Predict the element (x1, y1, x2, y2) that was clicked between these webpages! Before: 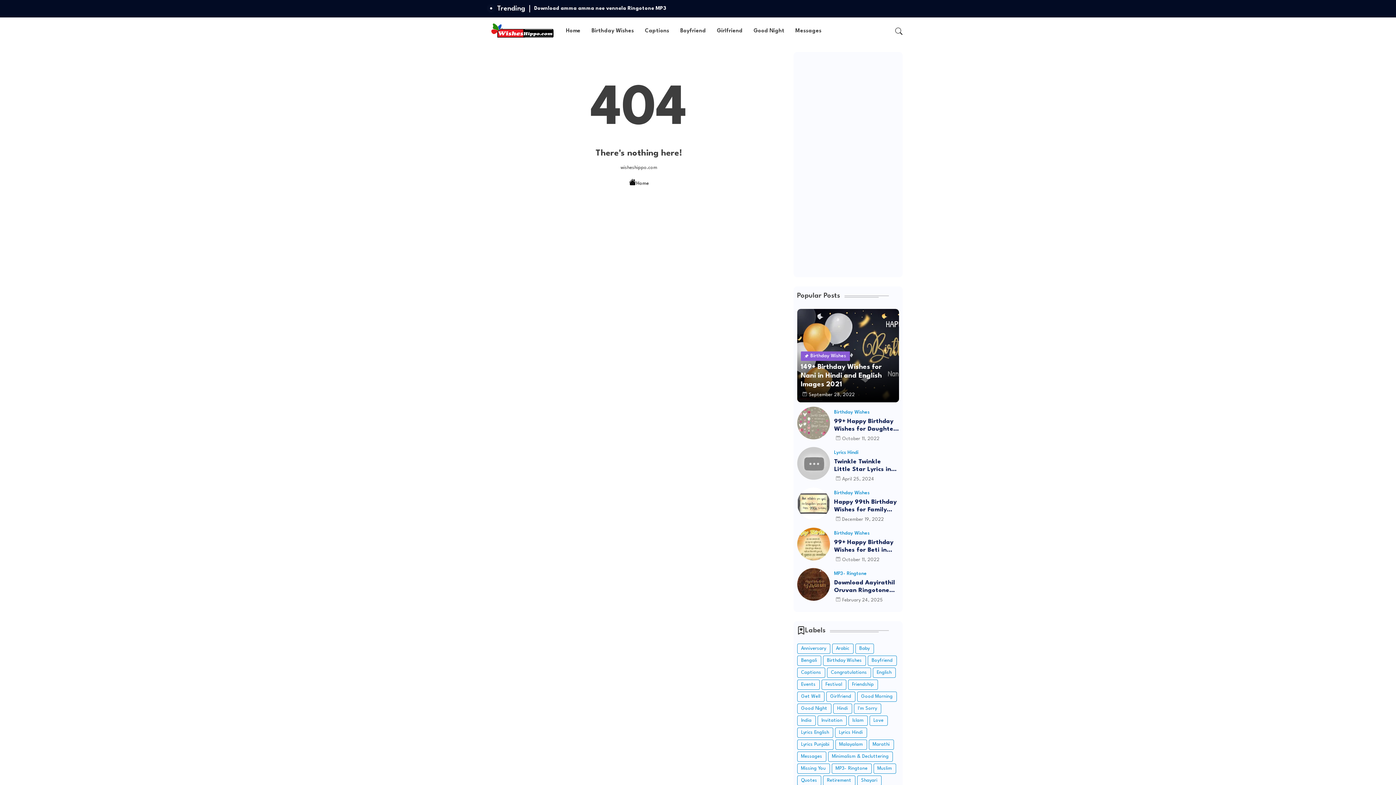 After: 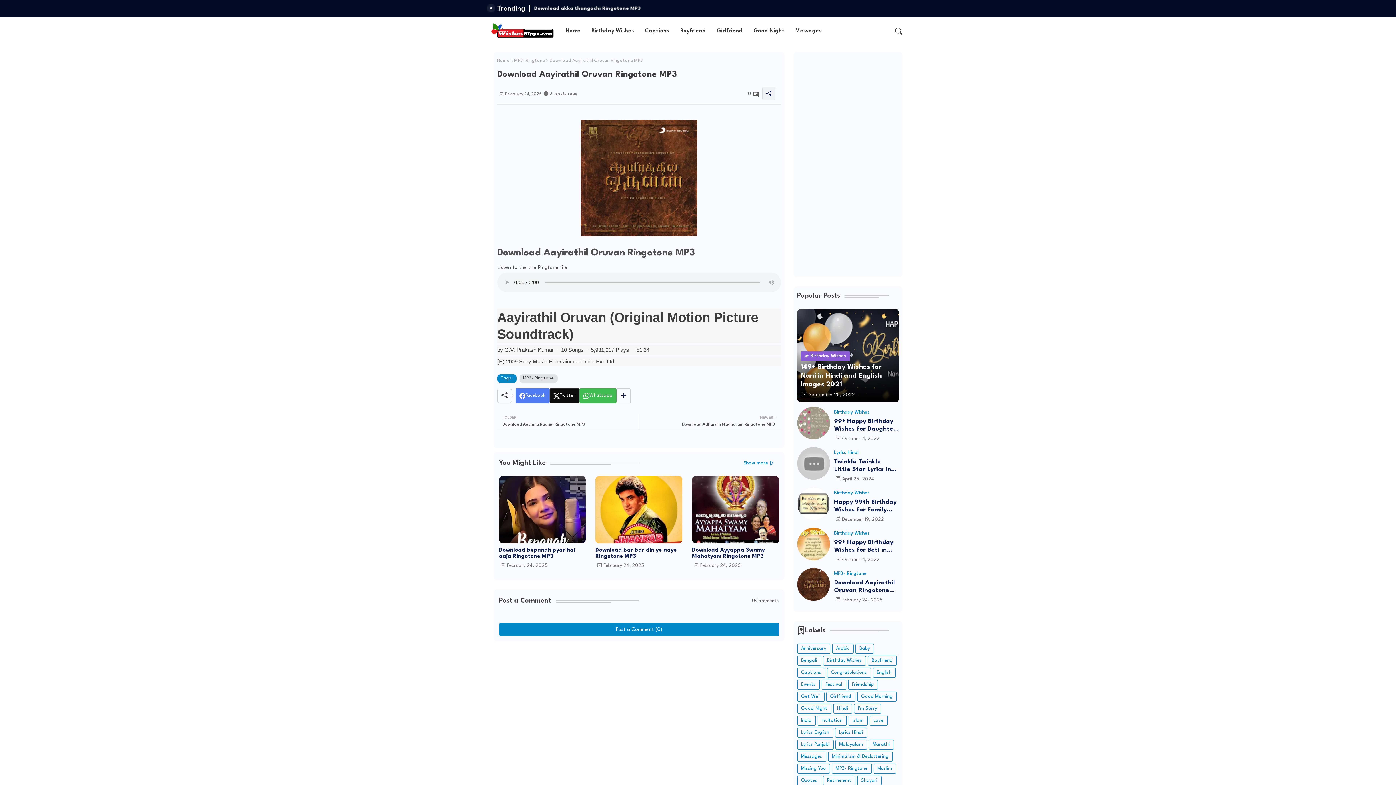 Action: bbox: (797, 568, 830, 601)